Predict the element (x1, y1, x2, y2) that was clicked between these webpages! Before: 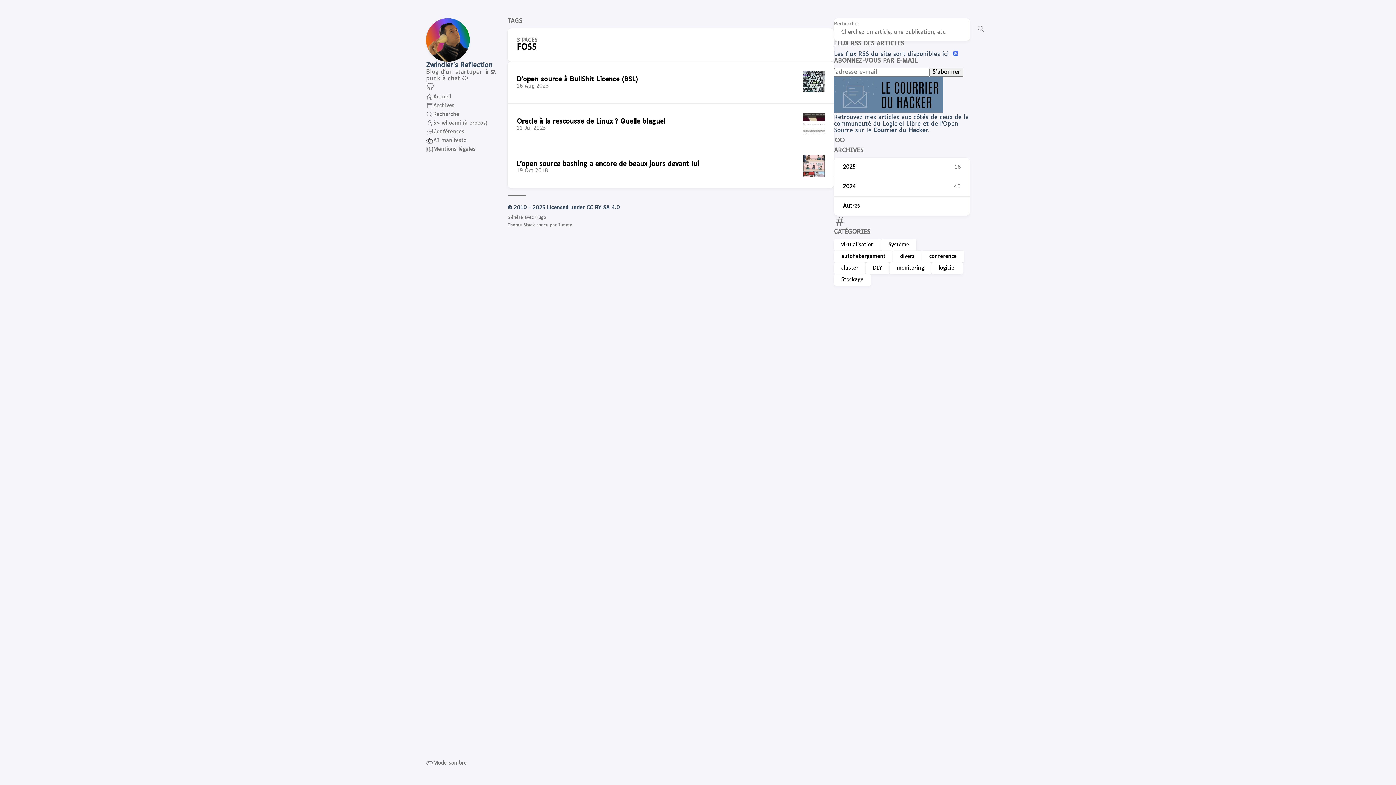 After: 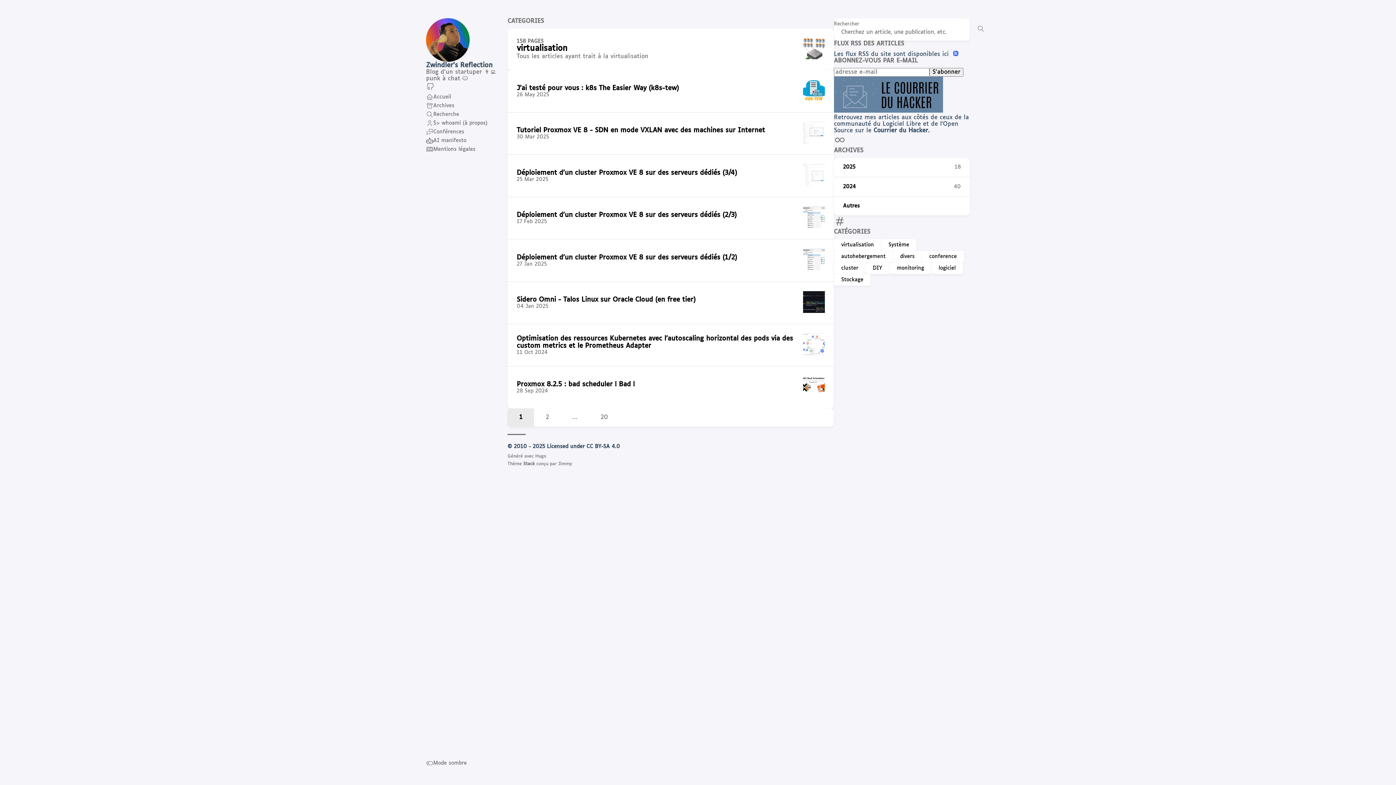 Action: bbox: (834, 239, 881, 250) label: virtualisation